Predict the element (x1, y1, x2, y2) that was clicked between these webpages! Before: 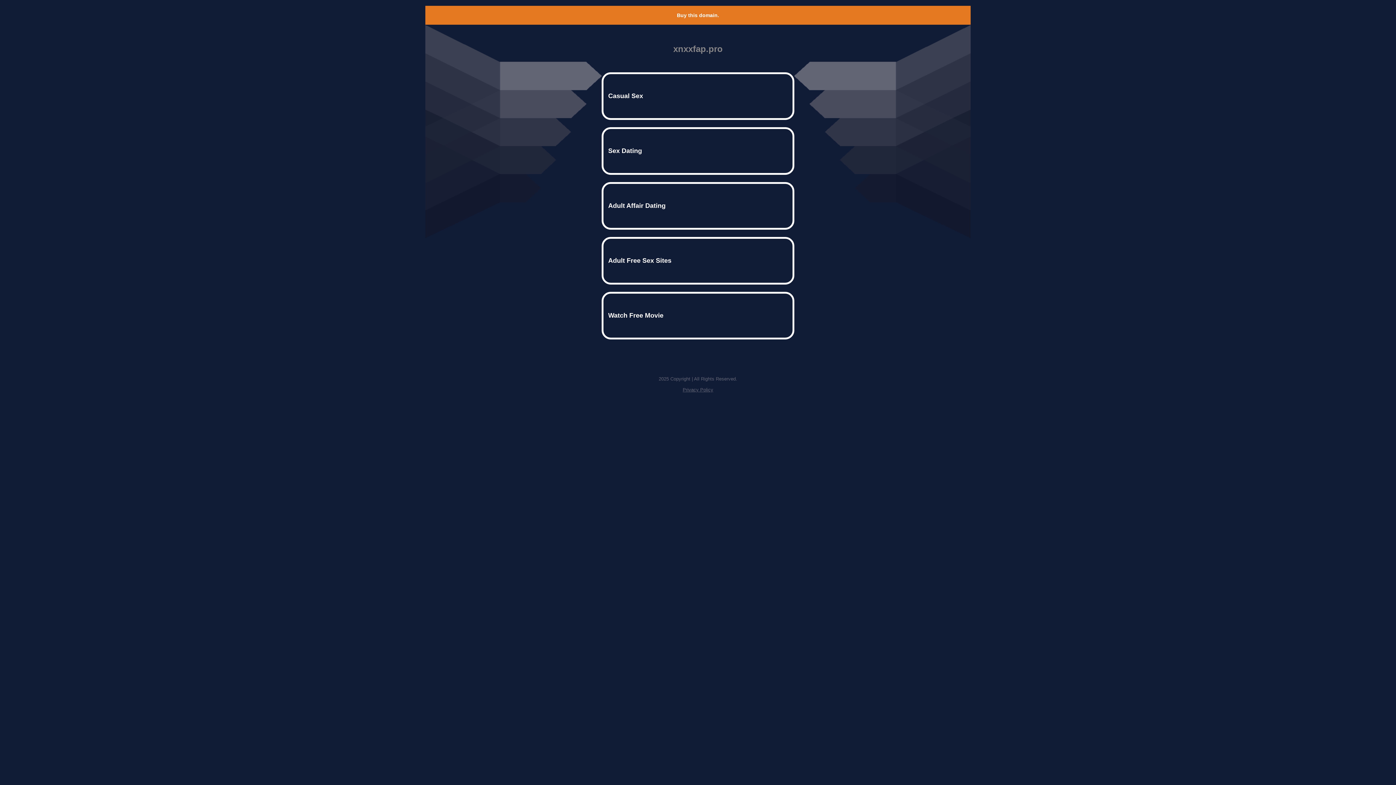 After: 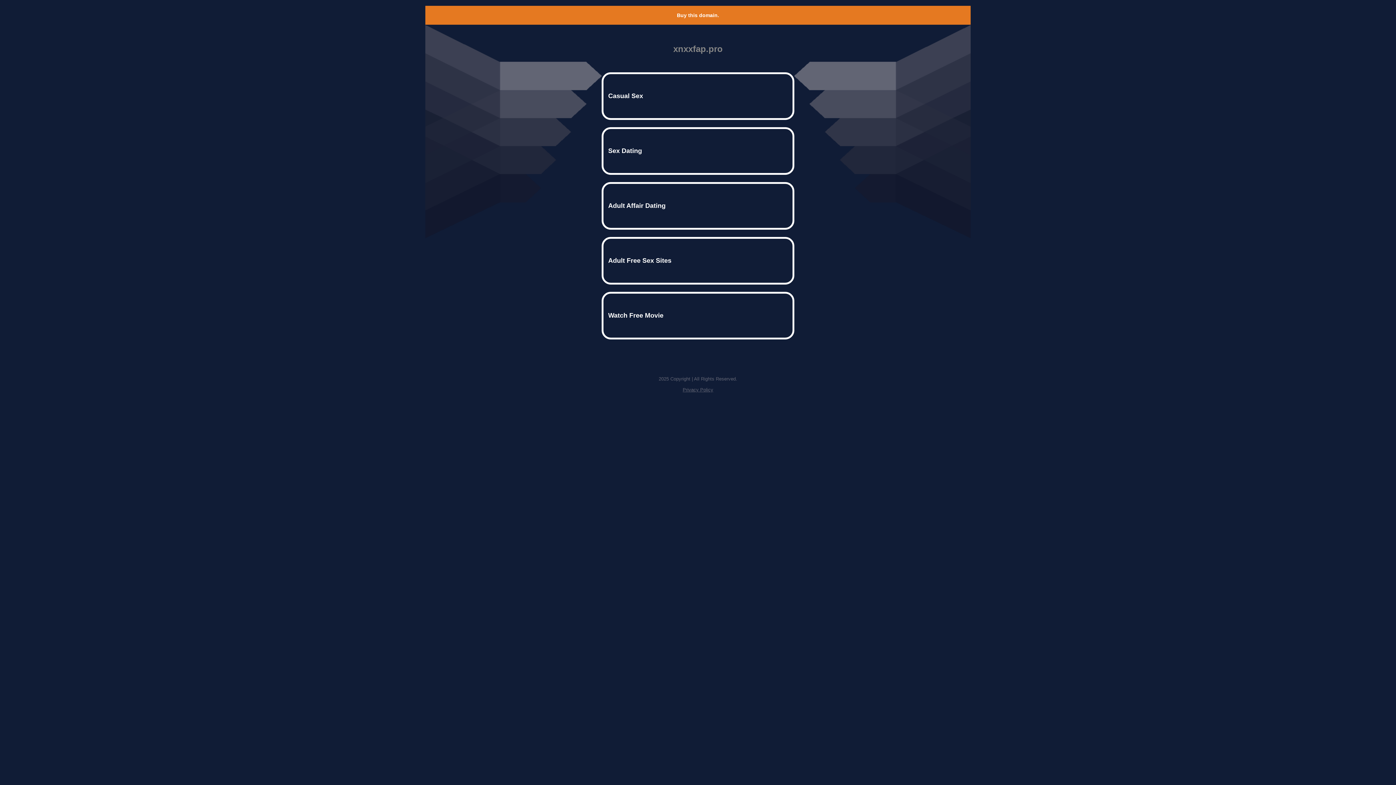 Action: label: Privacy Policy bbox: (682, 387, 713, 392)